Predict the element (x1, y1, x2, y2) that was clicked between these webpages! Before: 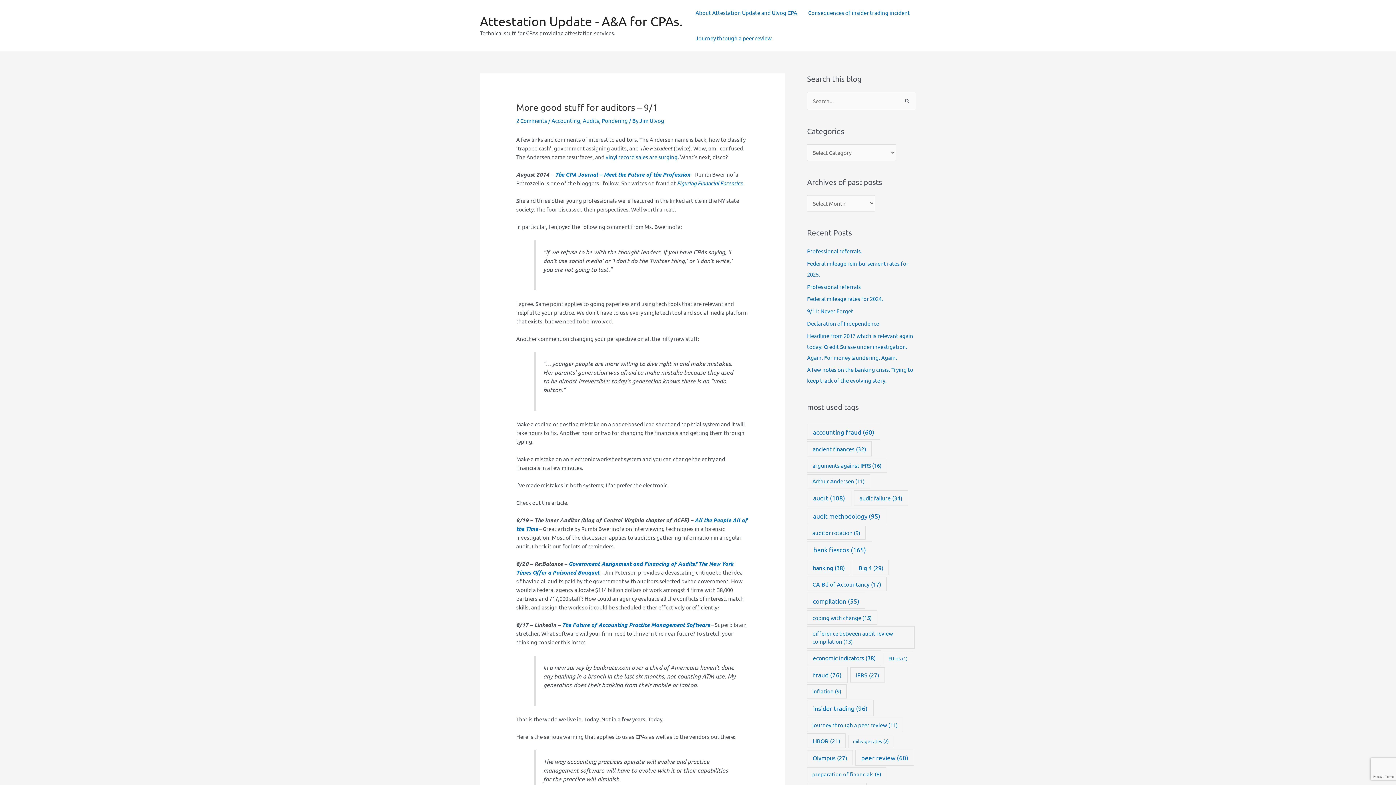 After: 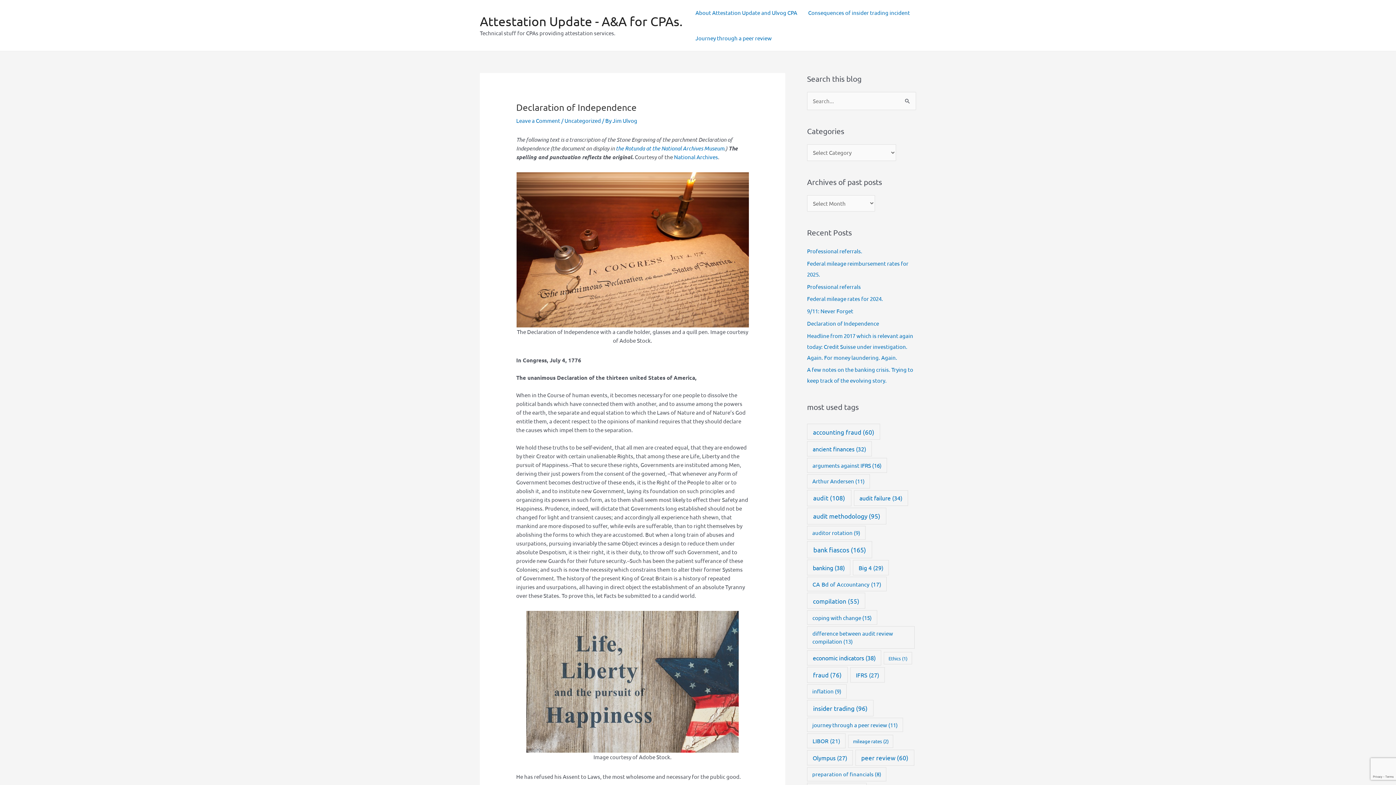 Action: bbox: (807, 319, 879, 326) label: Declaration of Independence